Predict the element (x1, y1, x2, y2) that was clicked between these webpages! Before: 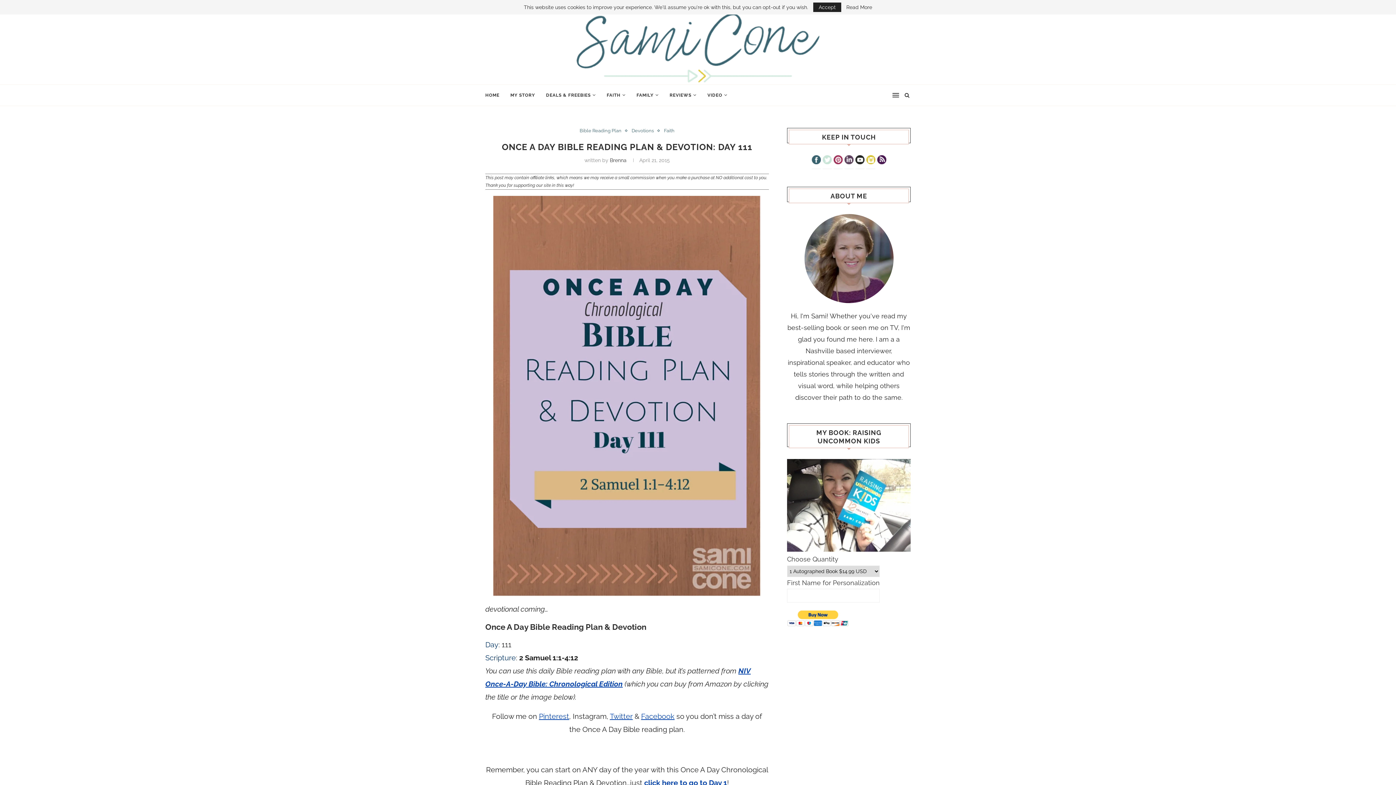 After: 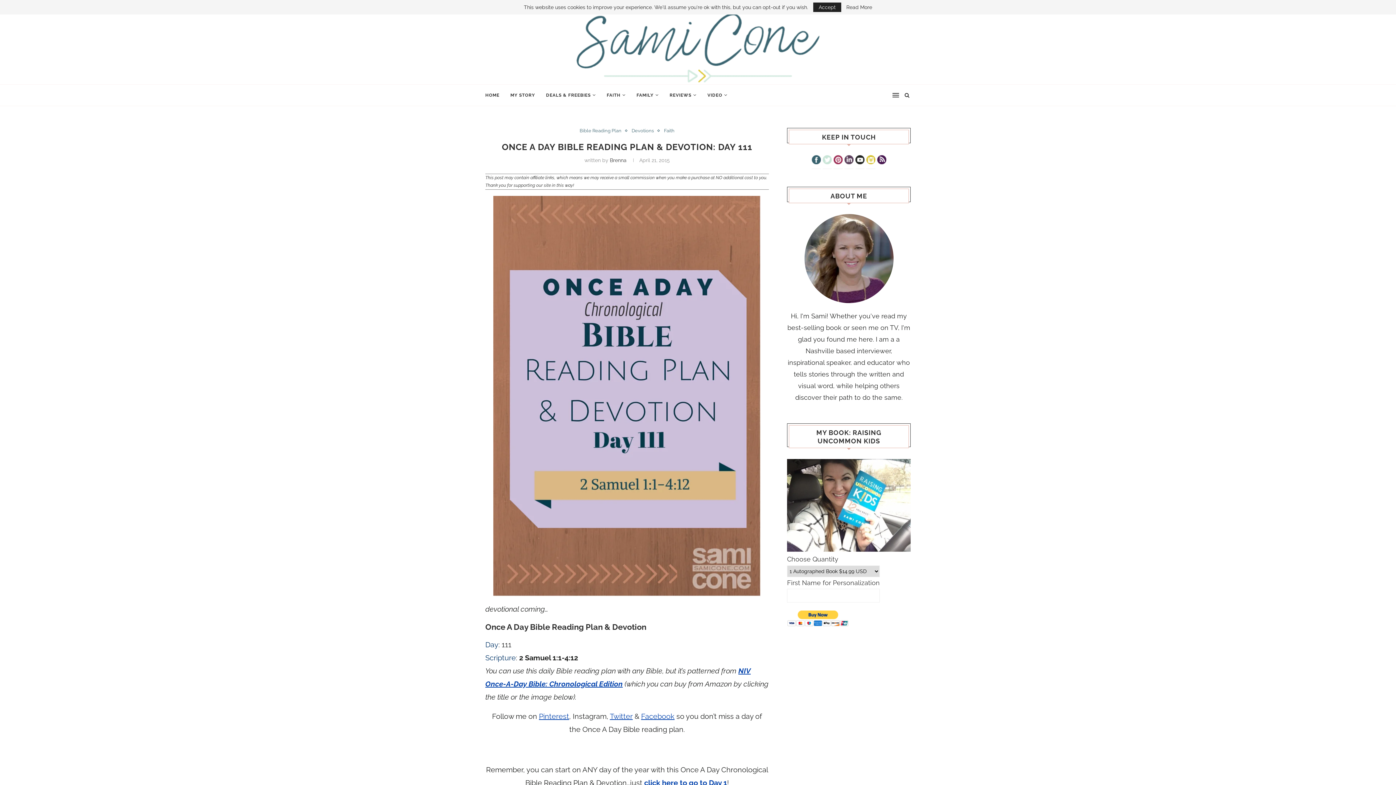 Action: bbox: (866, 156, 875, 165)